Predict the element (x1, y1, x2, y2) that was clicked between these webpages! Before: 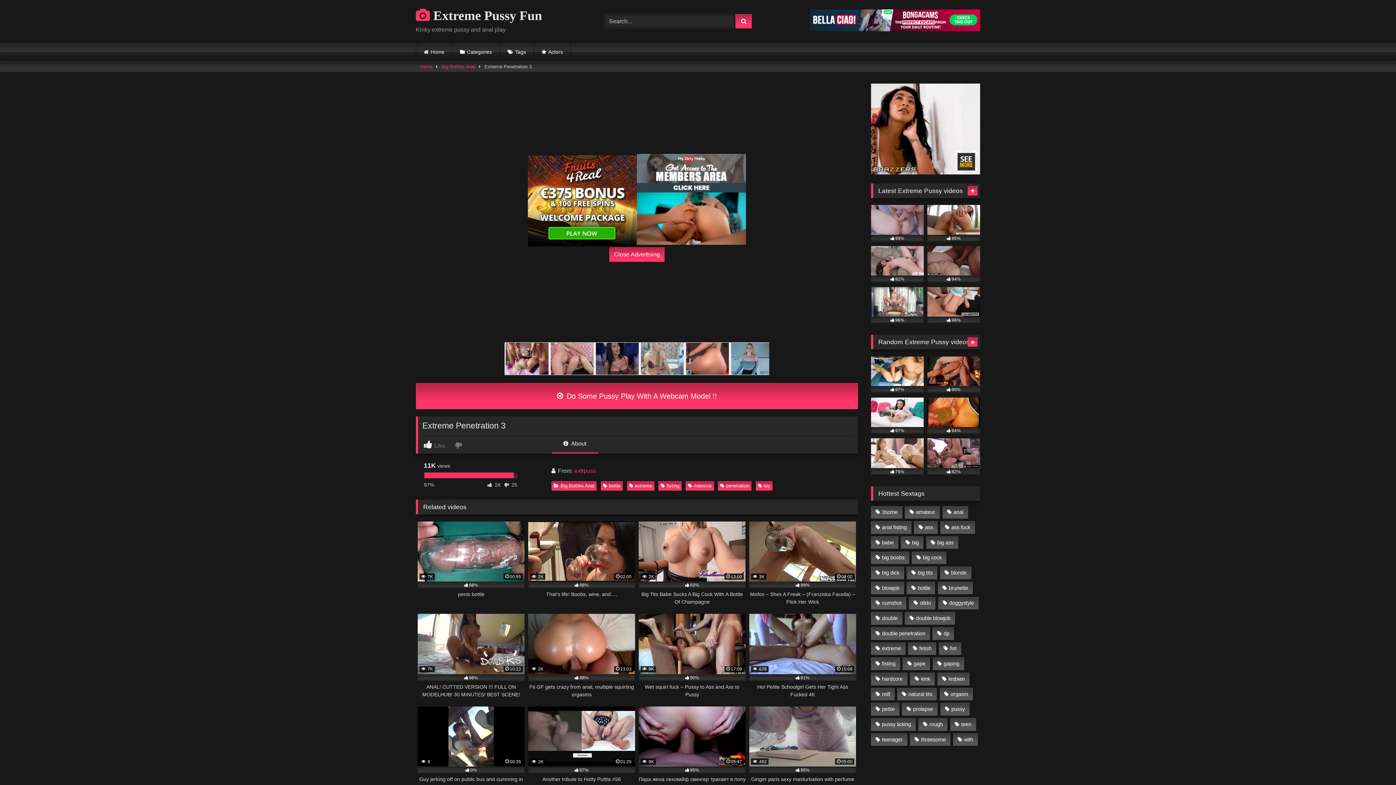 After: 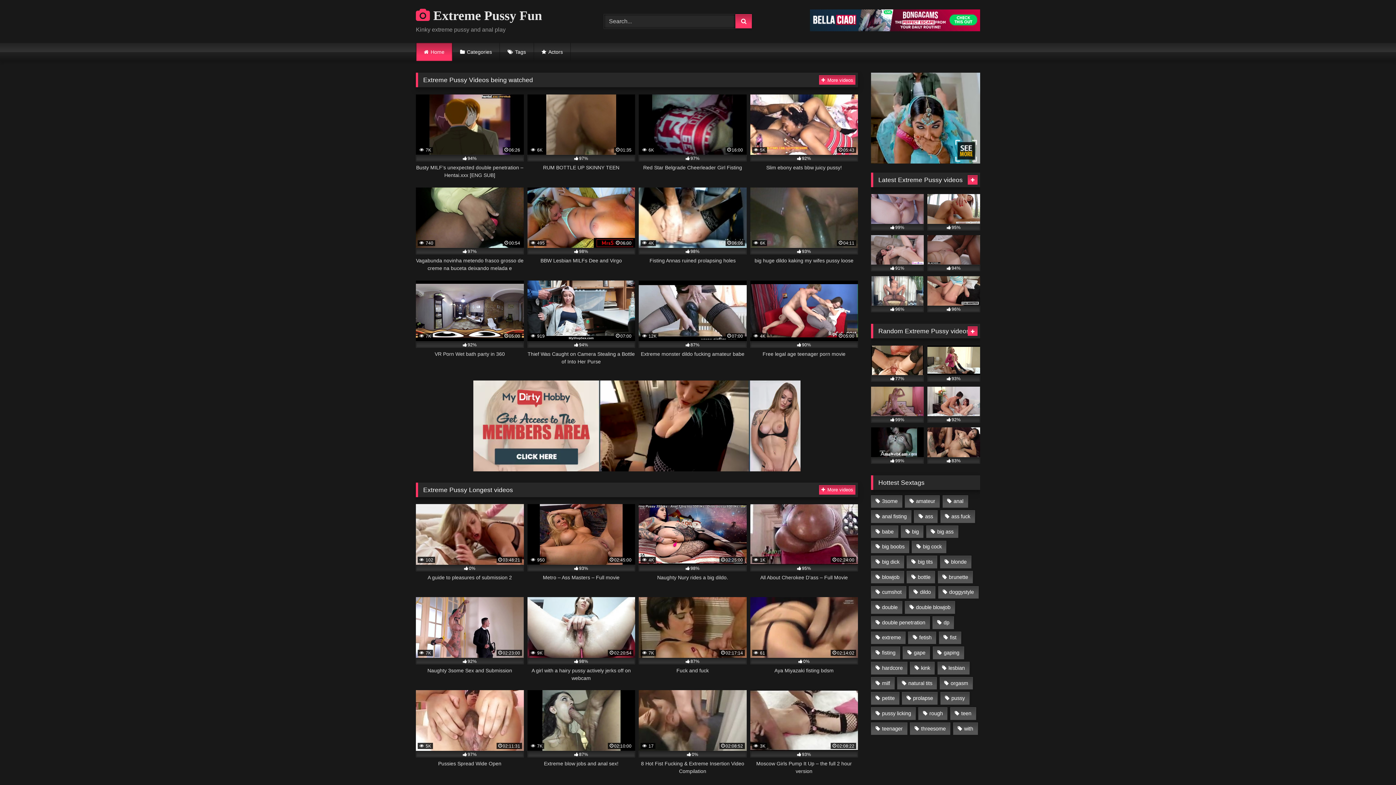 Action: label: Home bbox: (420, 61, 432, 71)